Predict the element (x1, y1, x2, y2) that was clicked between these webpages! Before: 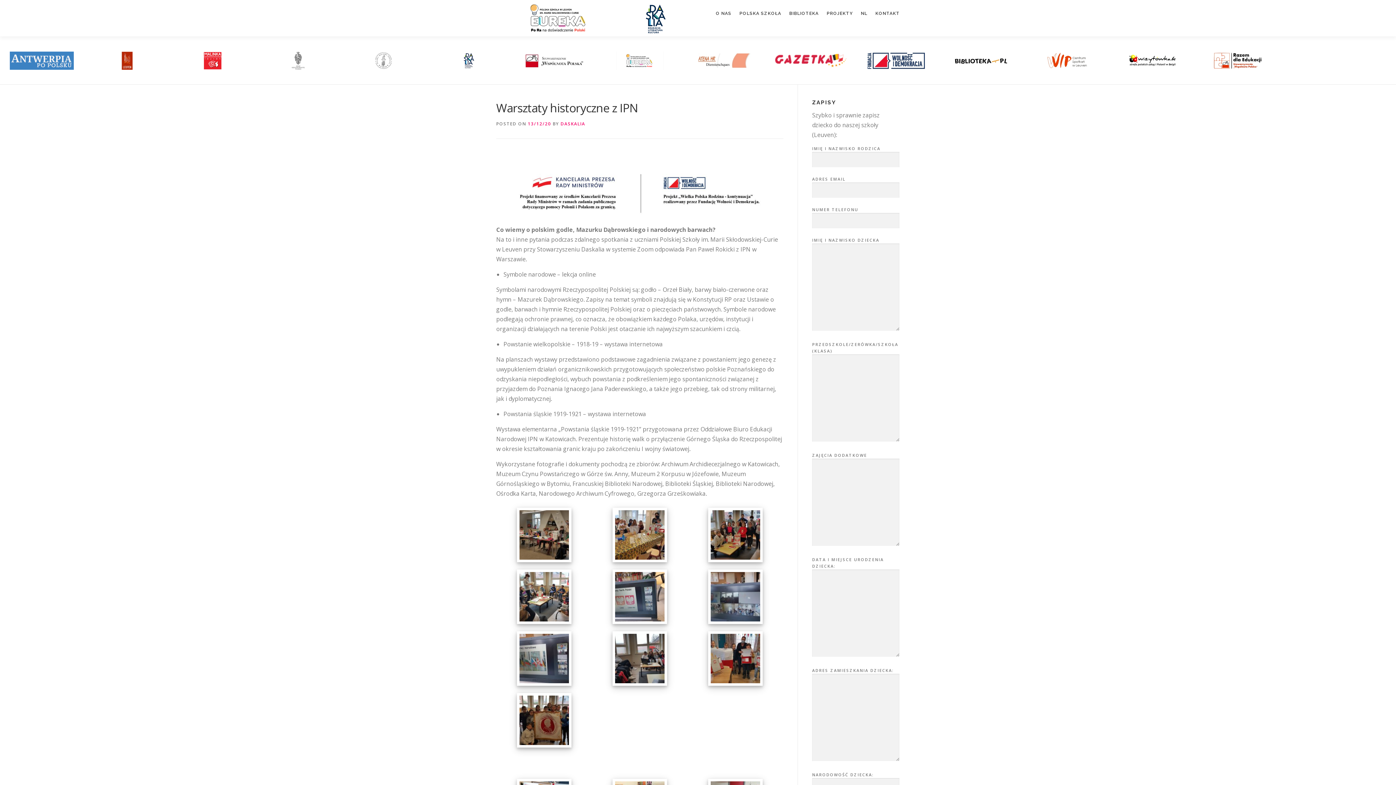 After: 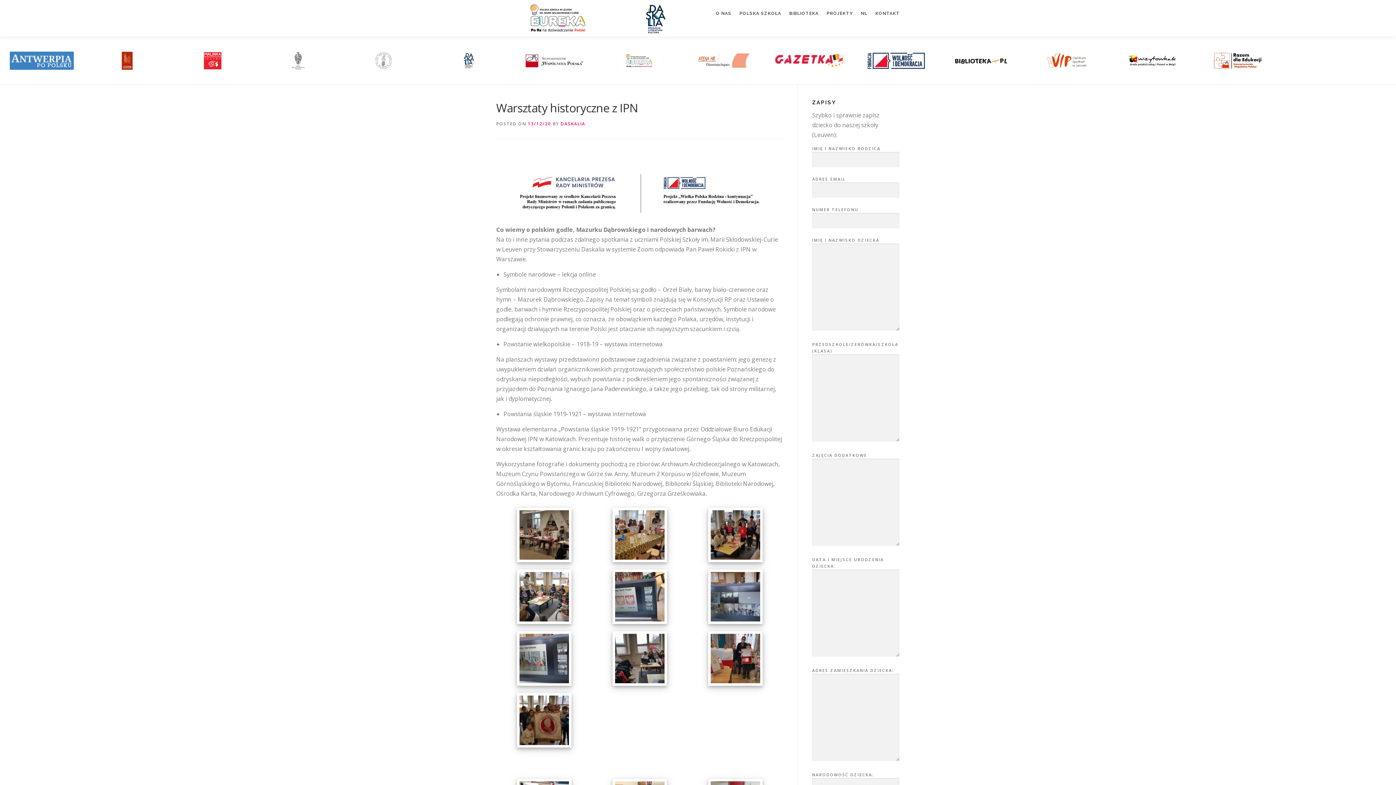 Action: bbox: (341, 51, 425, 69)